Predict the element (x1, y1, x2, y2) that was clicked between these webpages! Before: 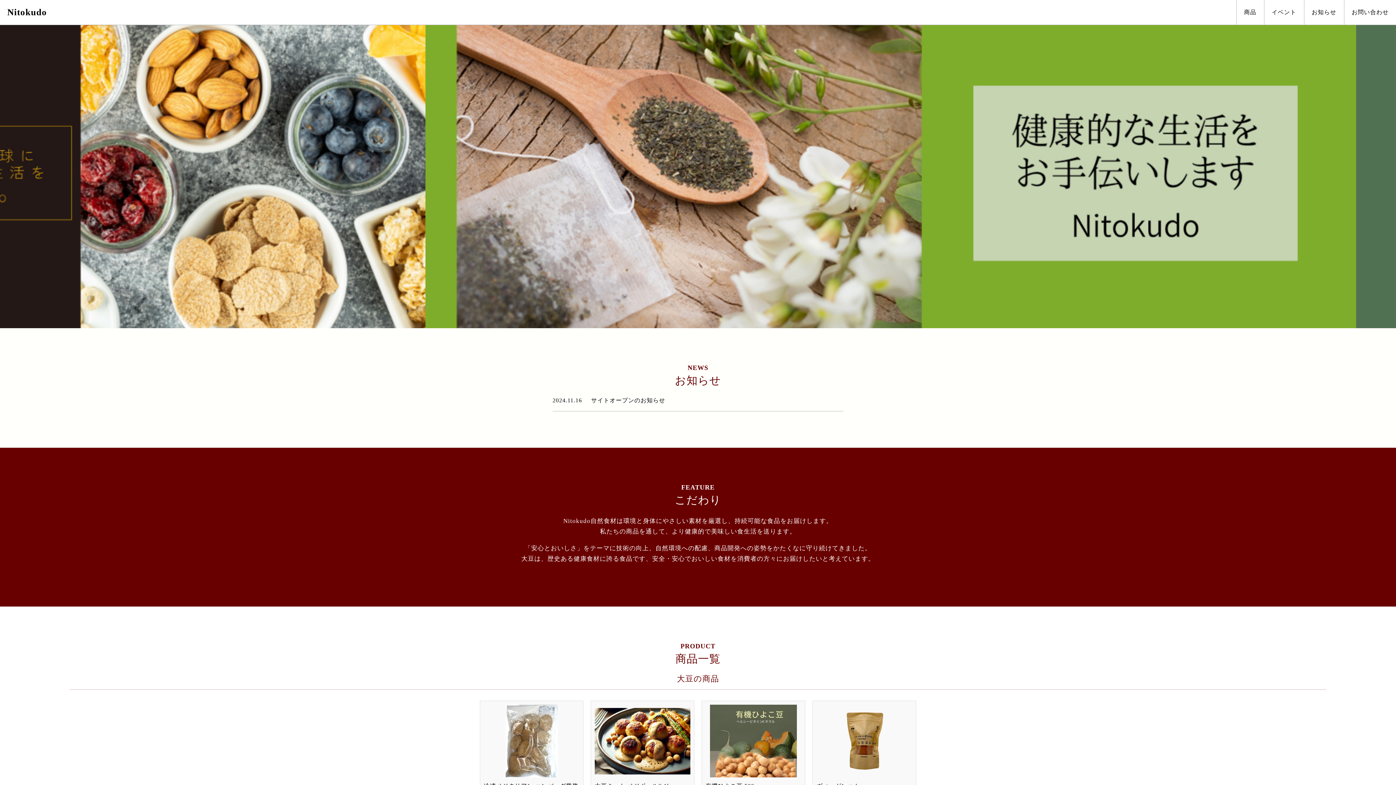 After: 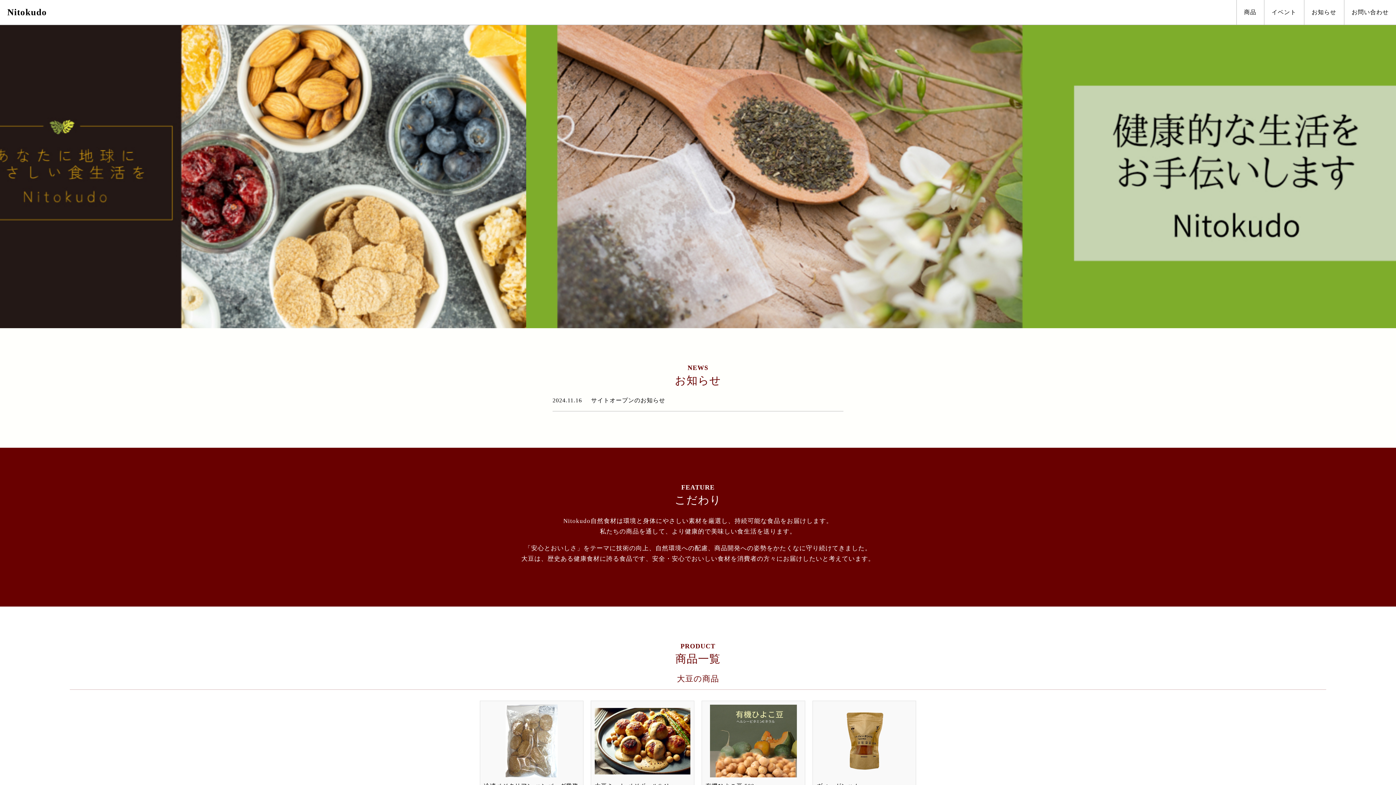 Action: bbox: (7, 4, 418, 20) label: Nitokudo